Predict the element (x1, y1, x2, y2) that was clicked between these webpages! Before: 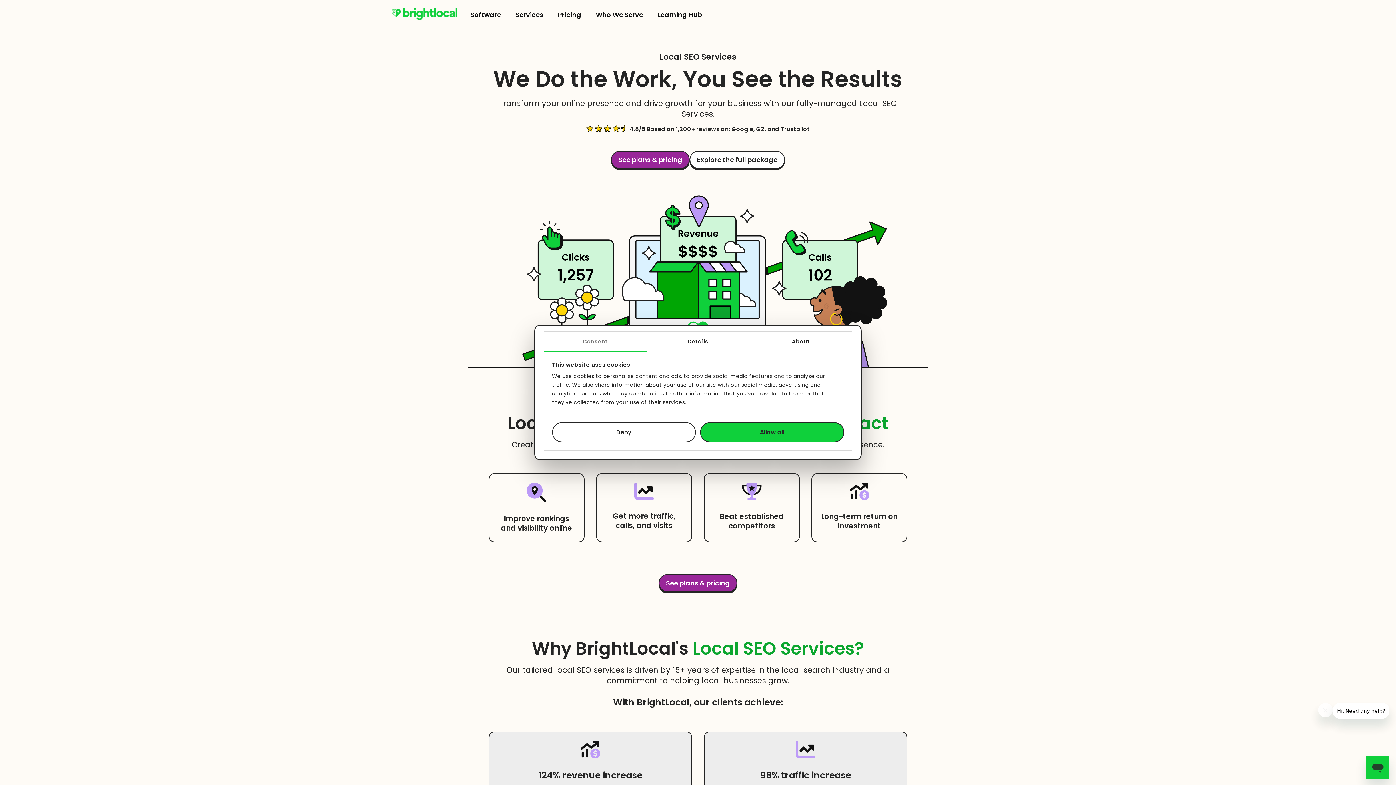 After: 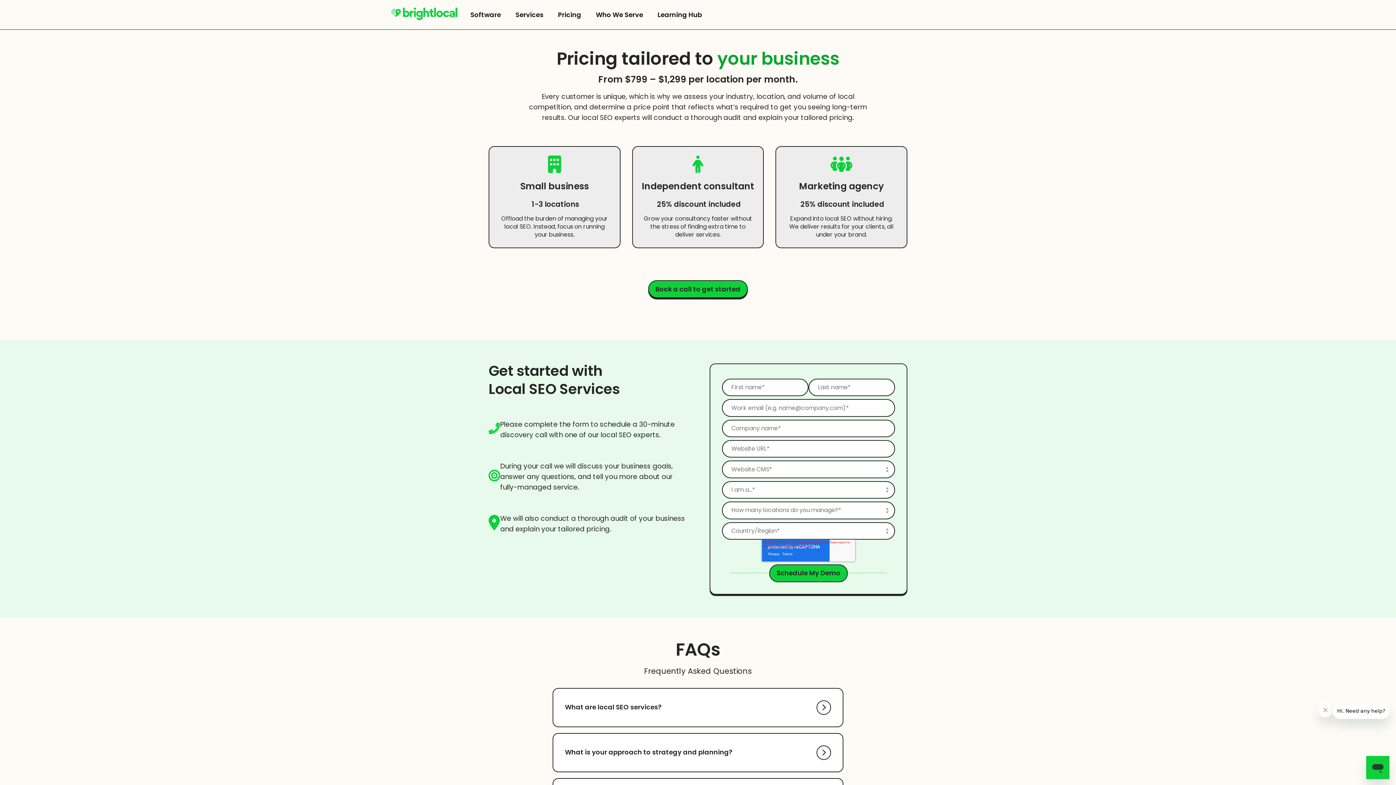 Action: bbox: (611, 150, 689, 168) label: See plans & pricing